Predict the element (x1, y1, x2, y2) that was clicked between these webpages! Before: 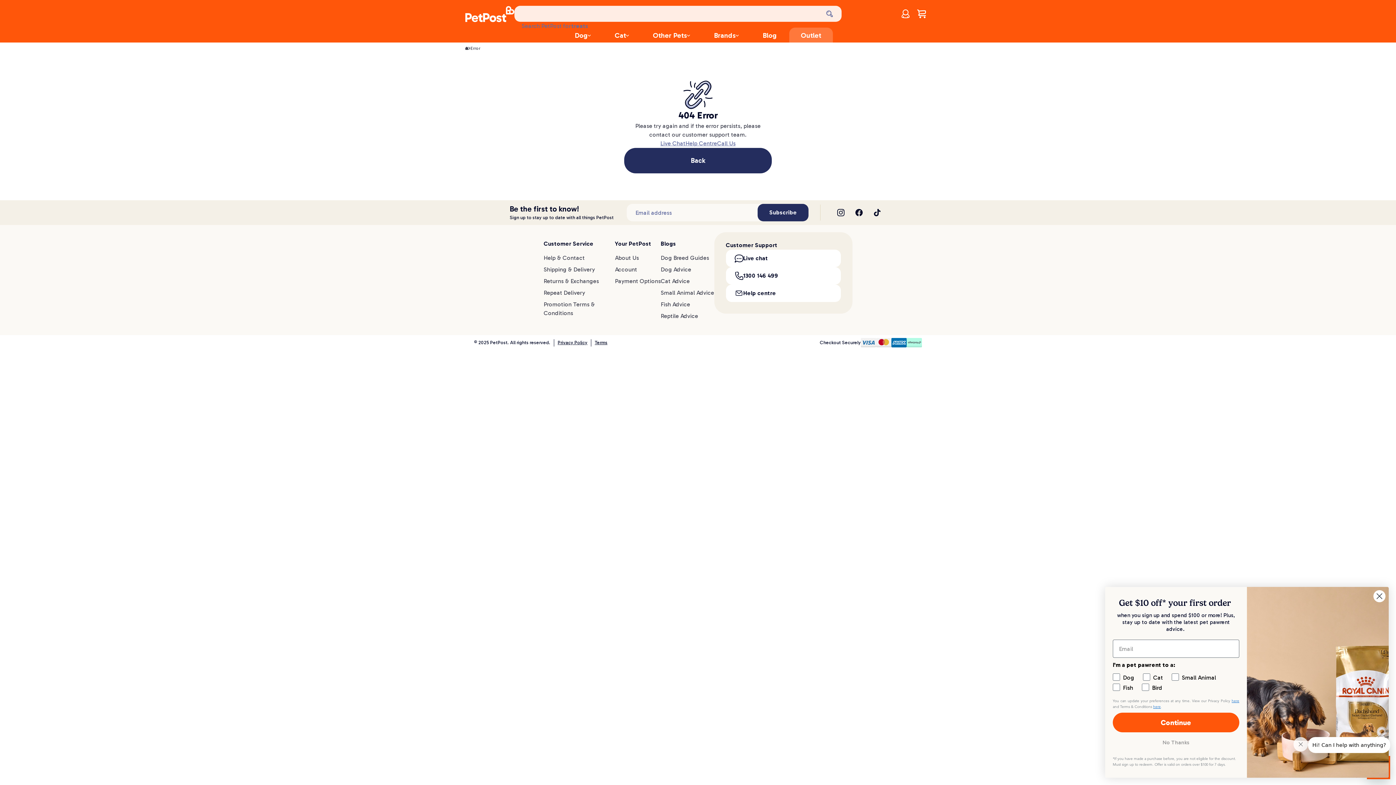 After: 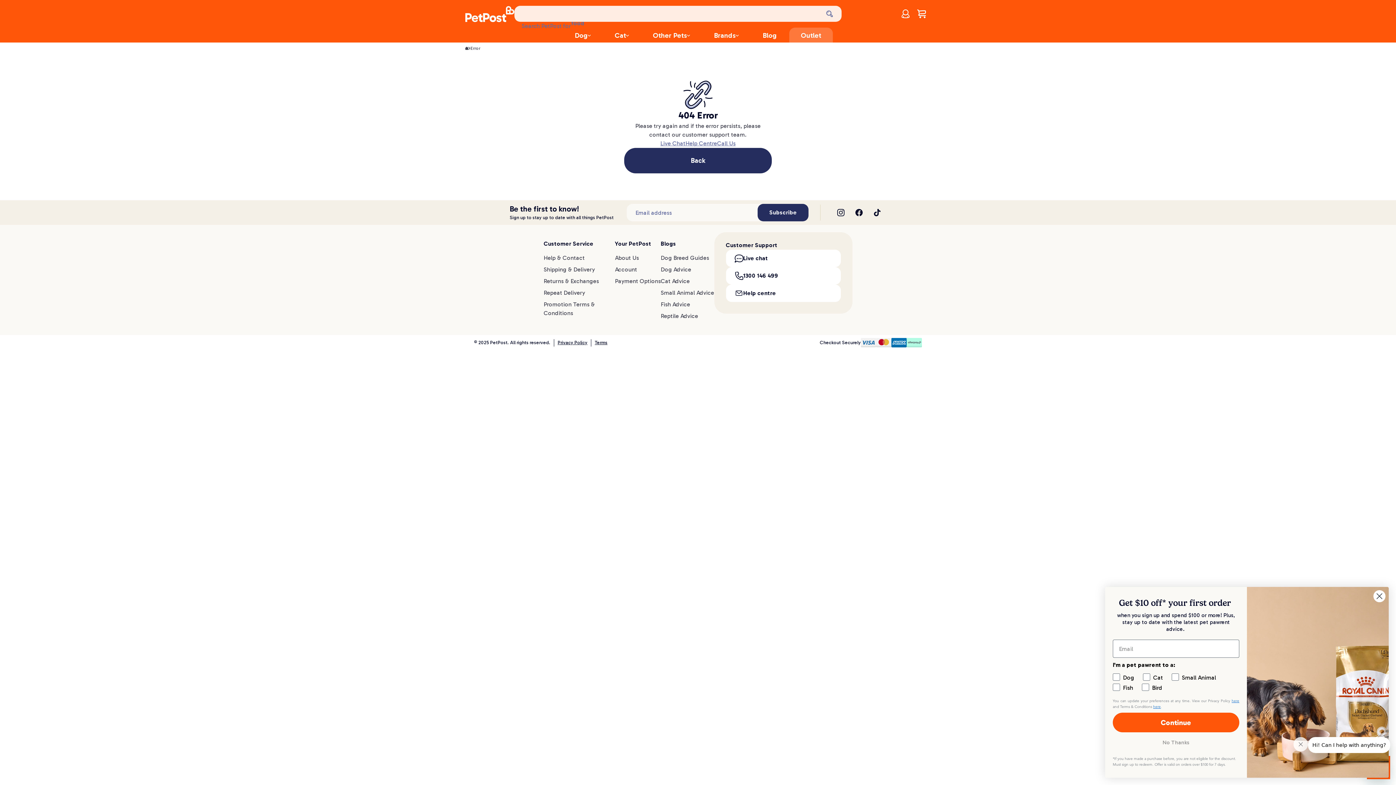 Action: bbox: (717, 139, 735, 148) label: Call Us